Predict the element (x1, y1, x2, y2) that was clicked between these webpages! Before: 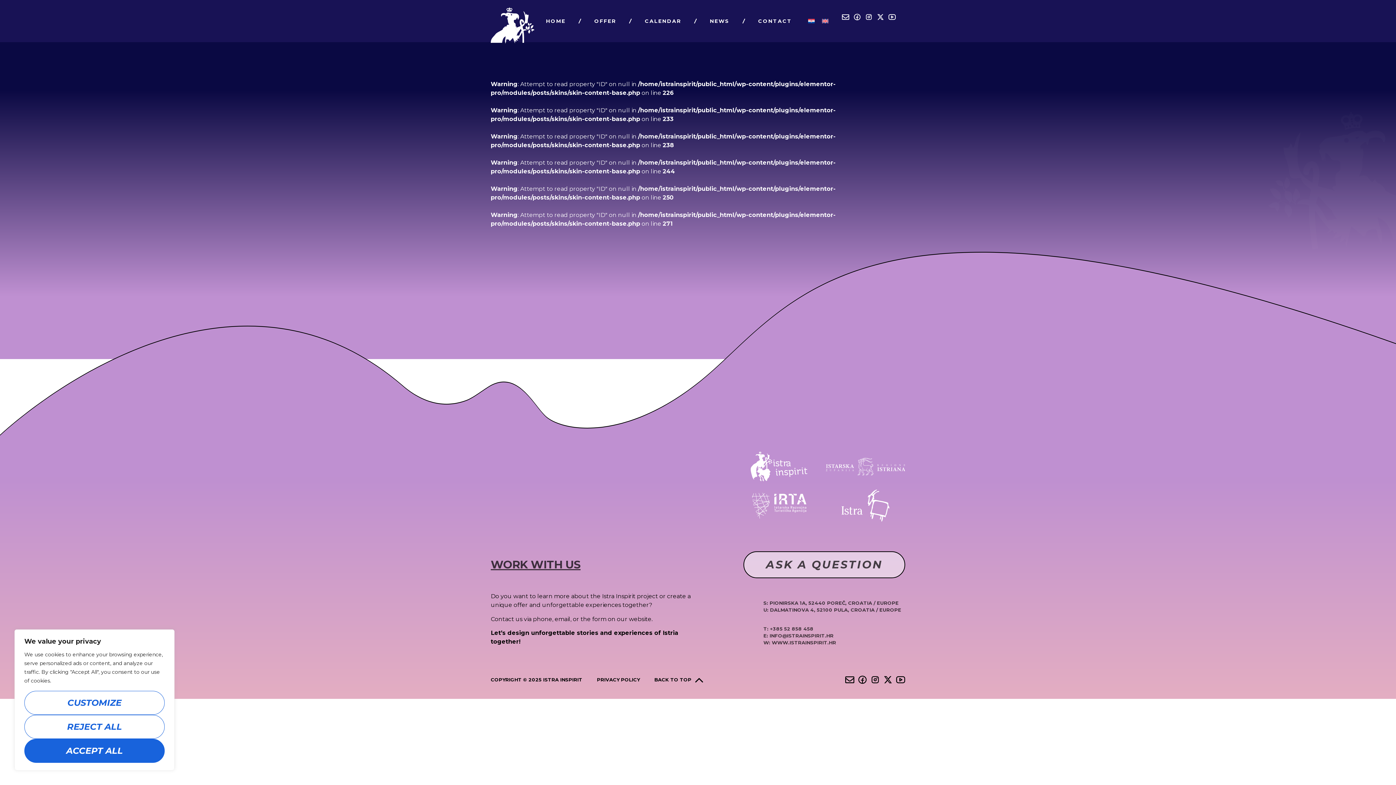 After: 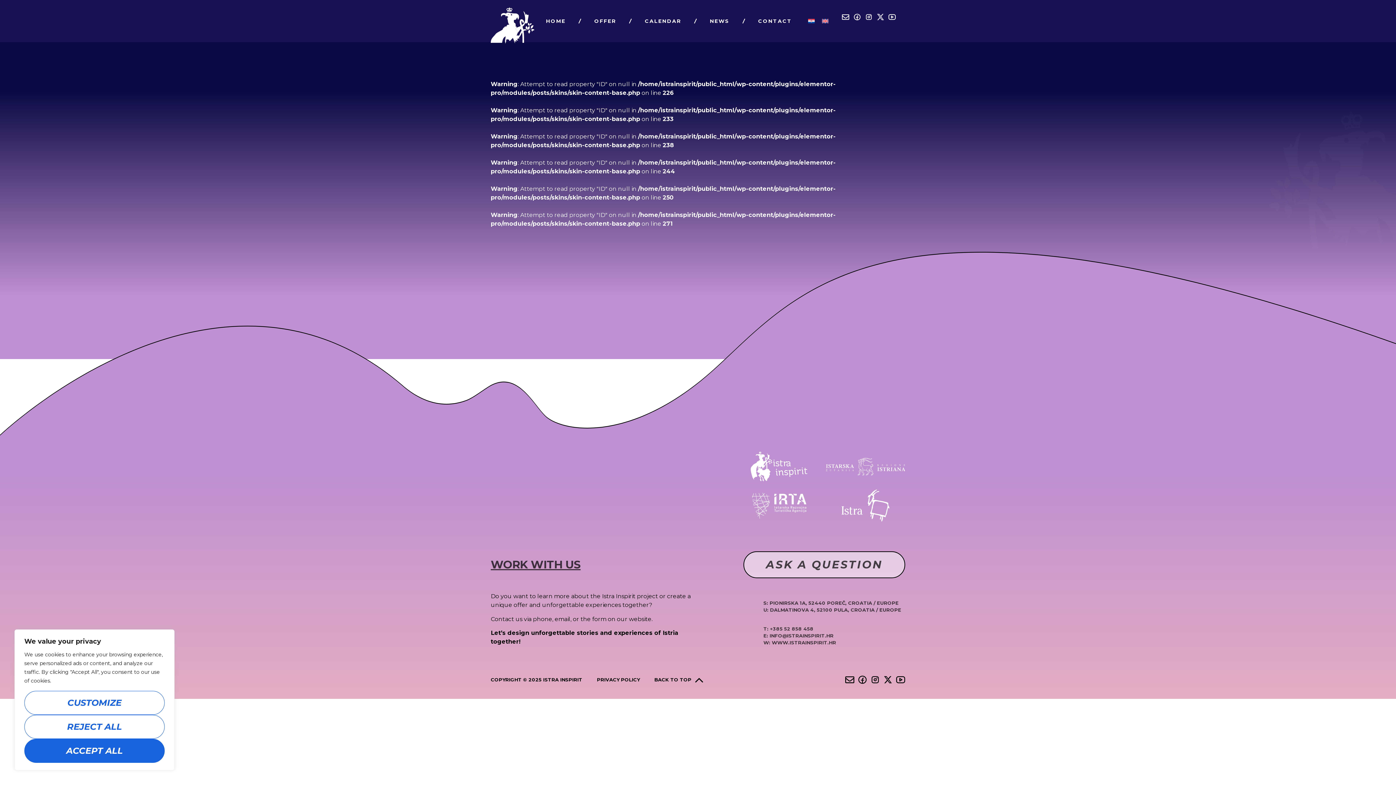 Action: bbox: (877, 13, 884, 20)